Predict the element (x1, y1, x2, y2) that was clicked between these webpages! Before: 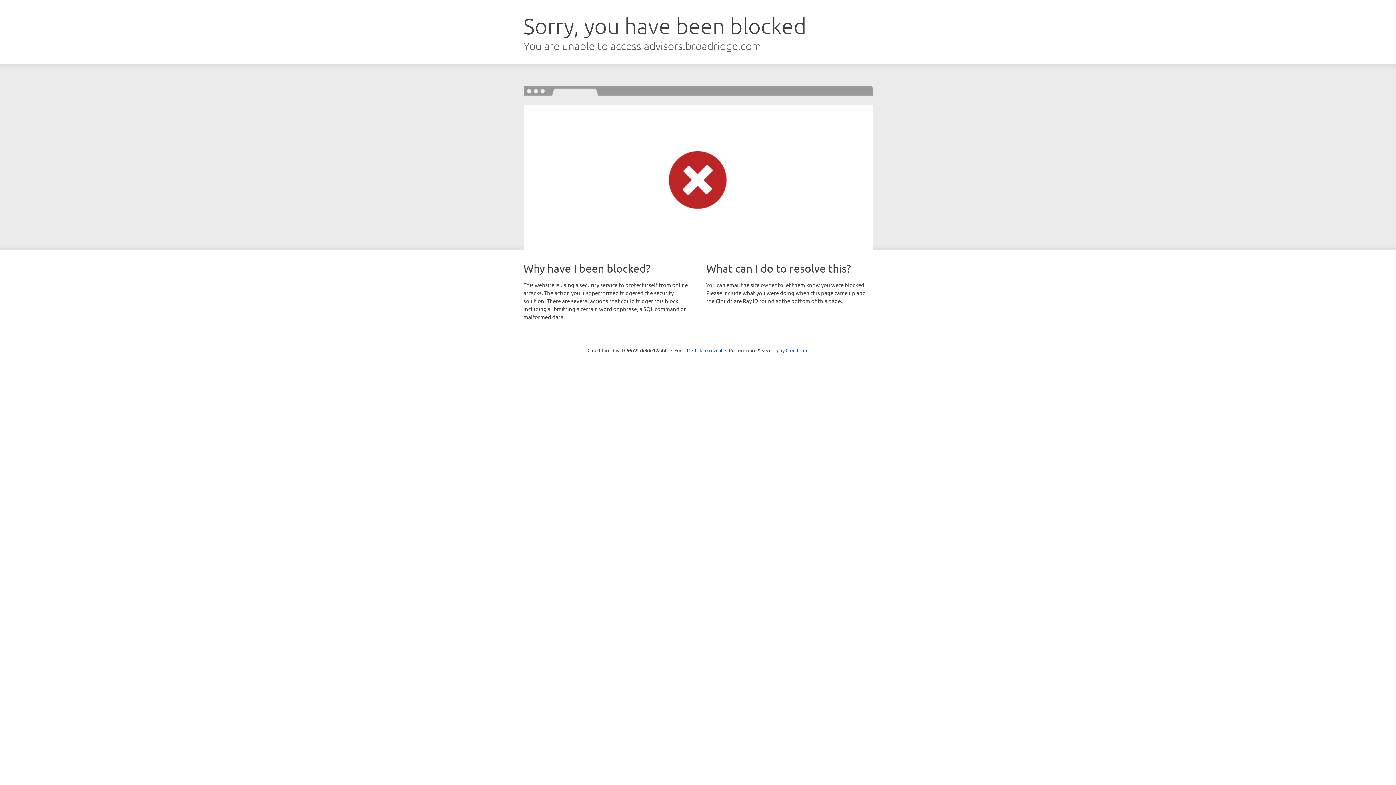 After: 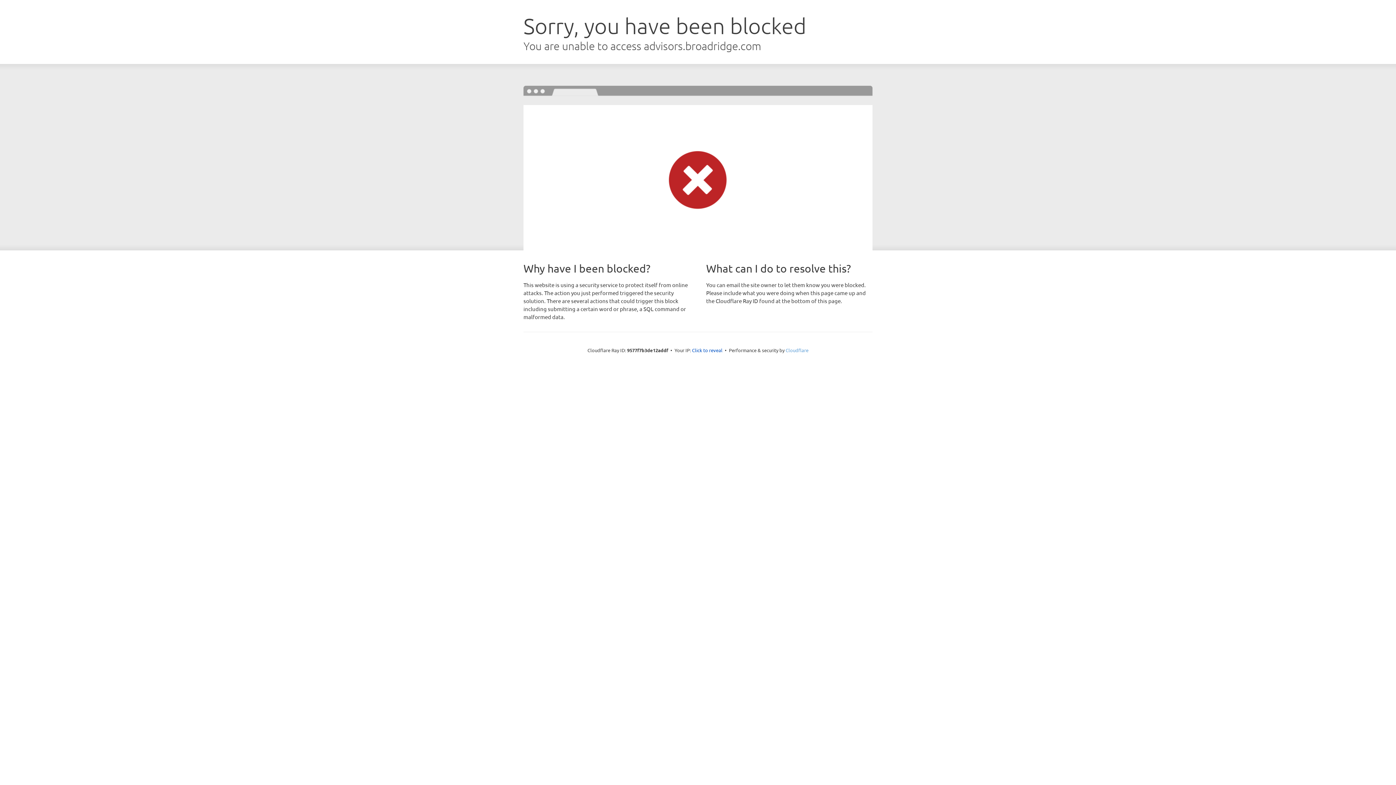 Action: bbox: (785, 347, 808, 353) label: Cloudflare